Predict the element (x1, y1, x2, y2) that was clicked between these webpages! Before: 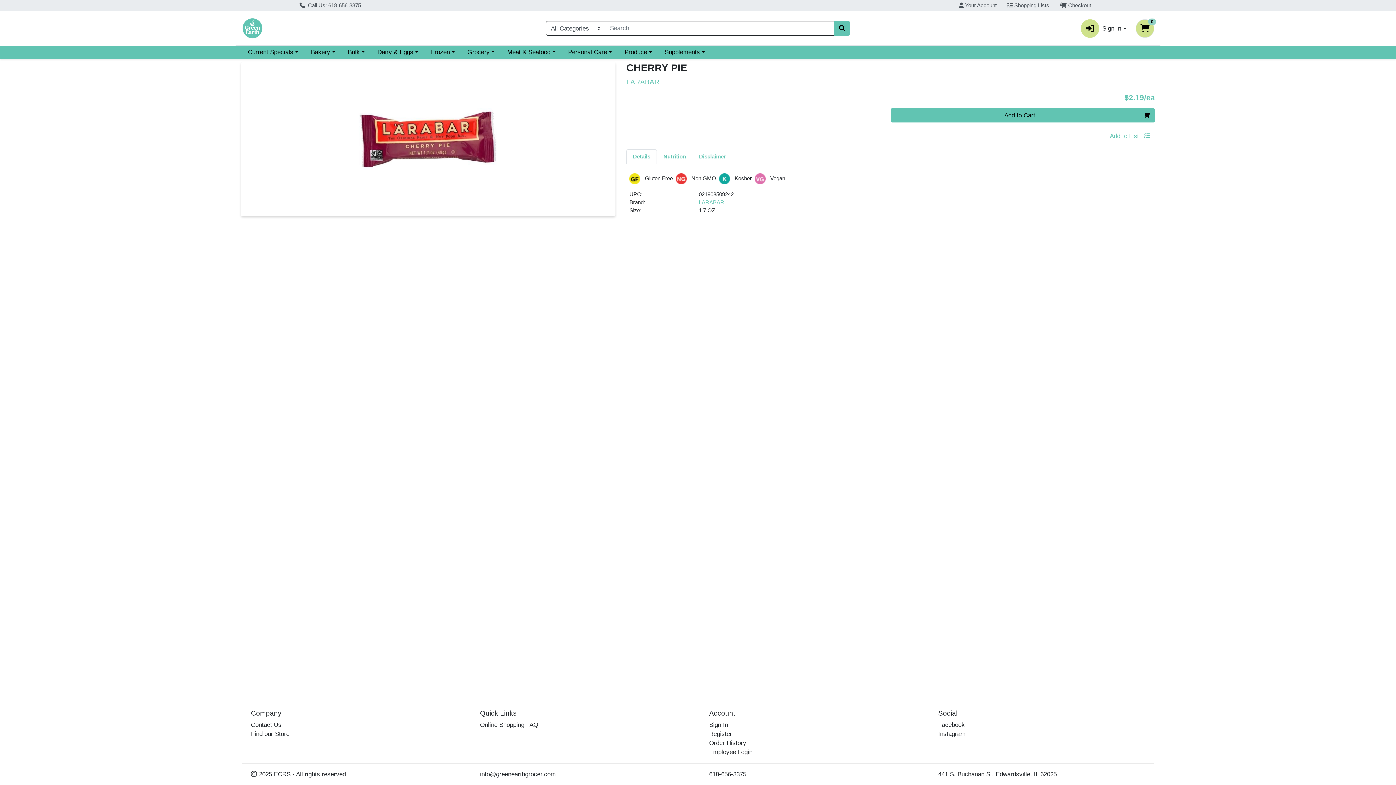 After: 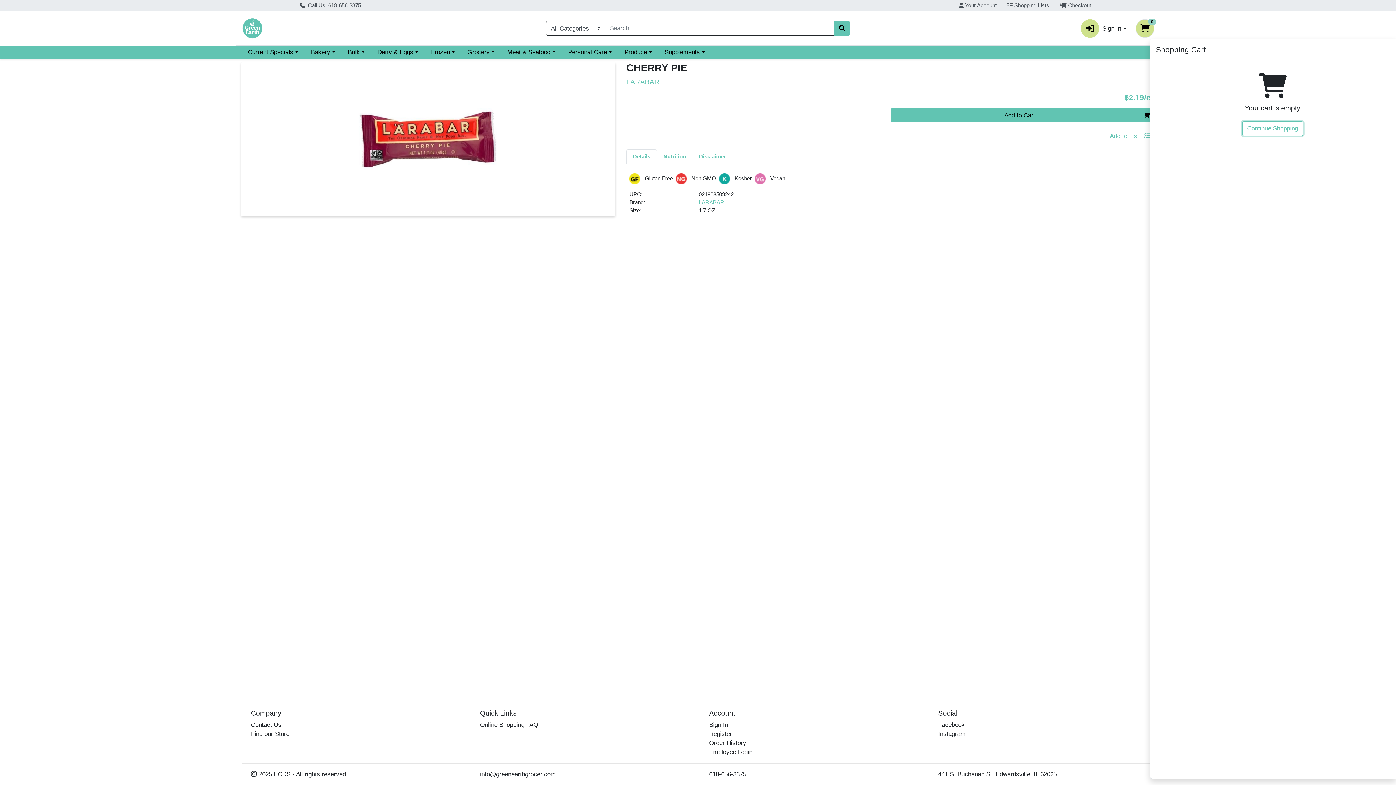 Action: label: Shopping cart with 0 items bbox: (1136, 19, 1154, 37)